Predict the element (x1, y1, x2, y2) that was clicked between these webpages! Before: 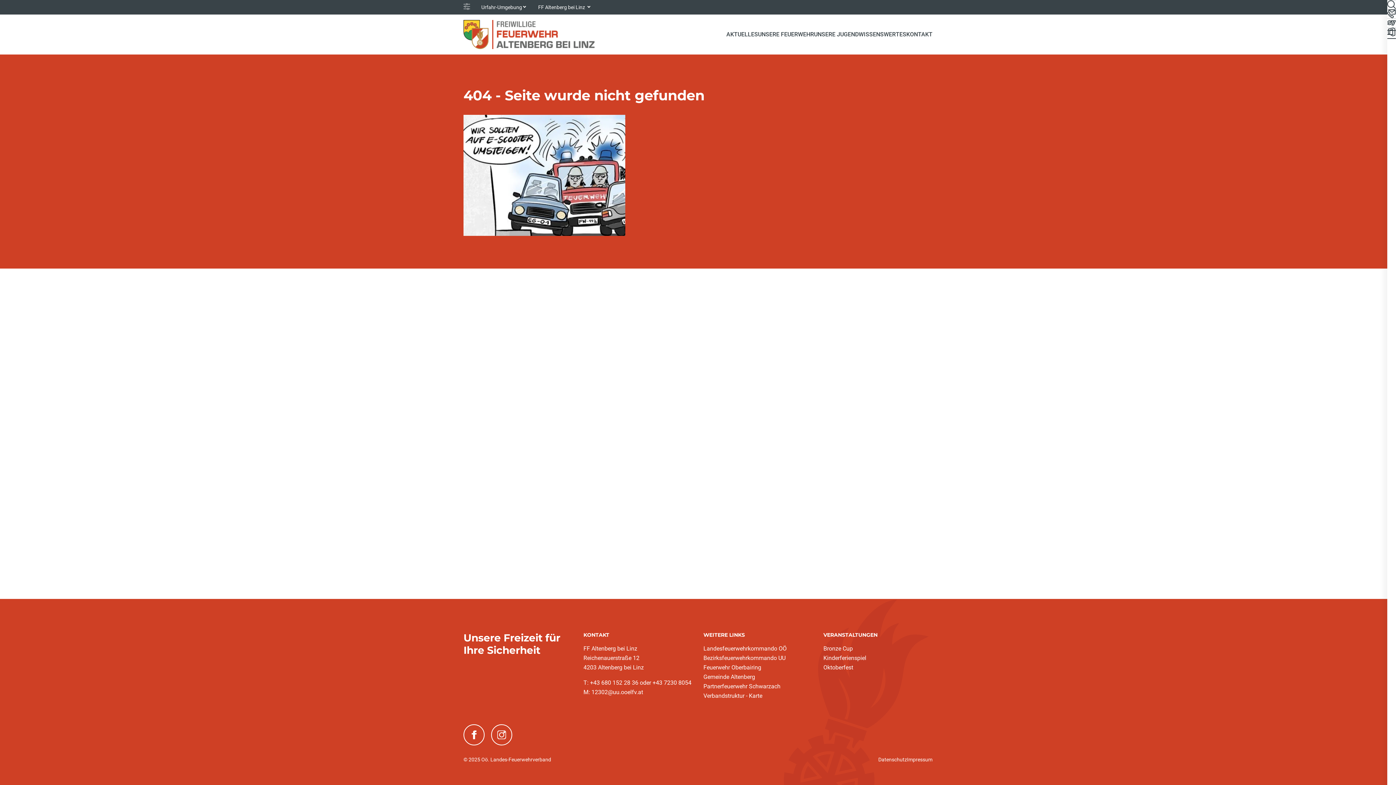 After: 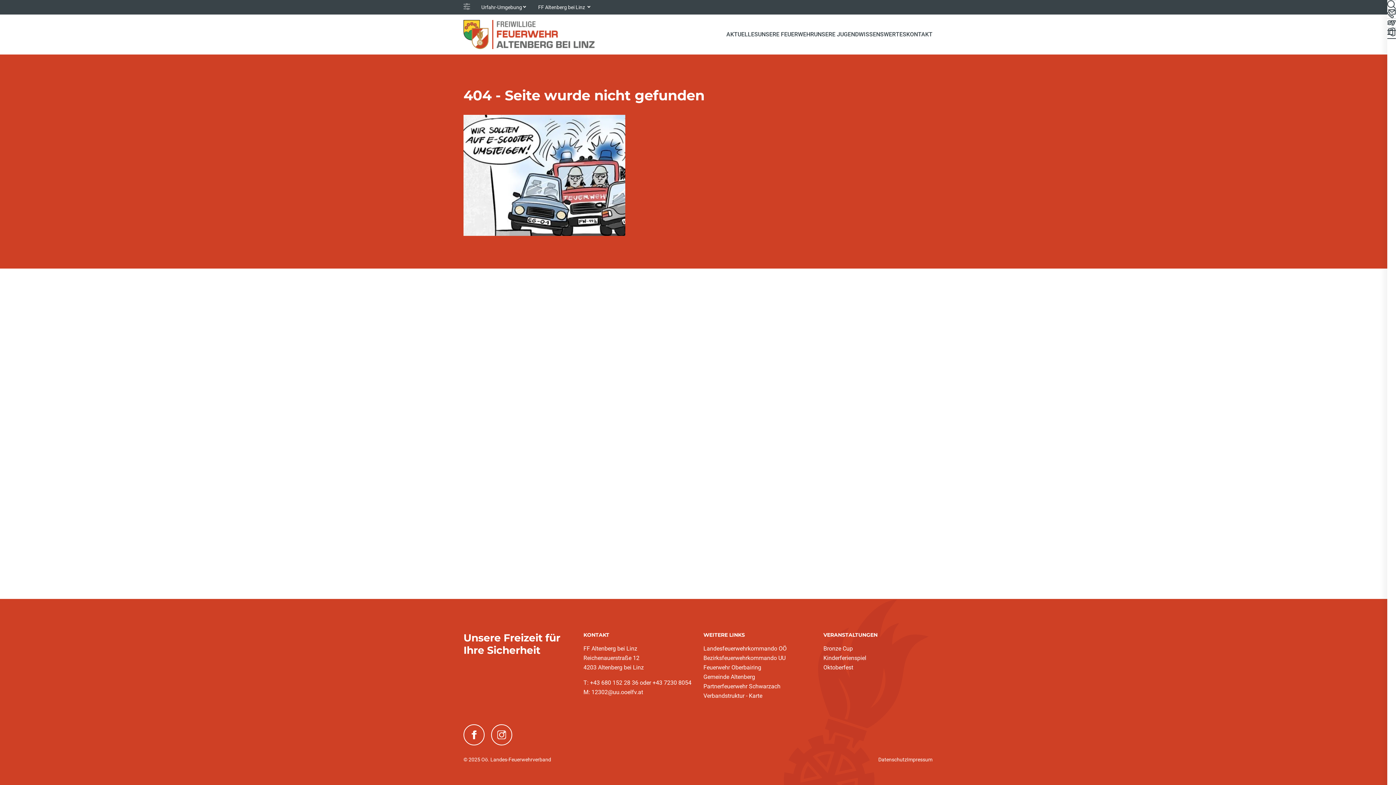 Action: bbox: (703, 644, 786, 653) label: Landesfeuerwehrkommando OÖ